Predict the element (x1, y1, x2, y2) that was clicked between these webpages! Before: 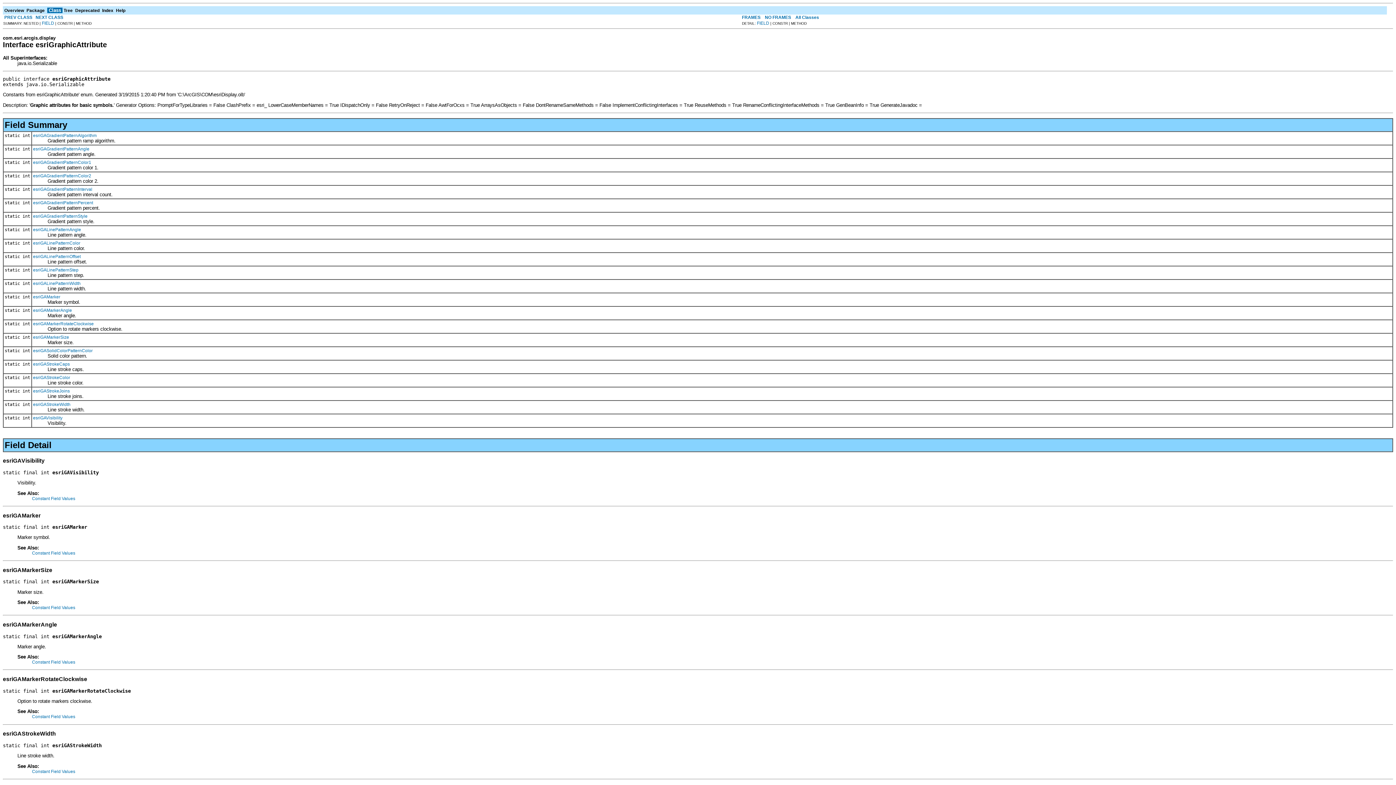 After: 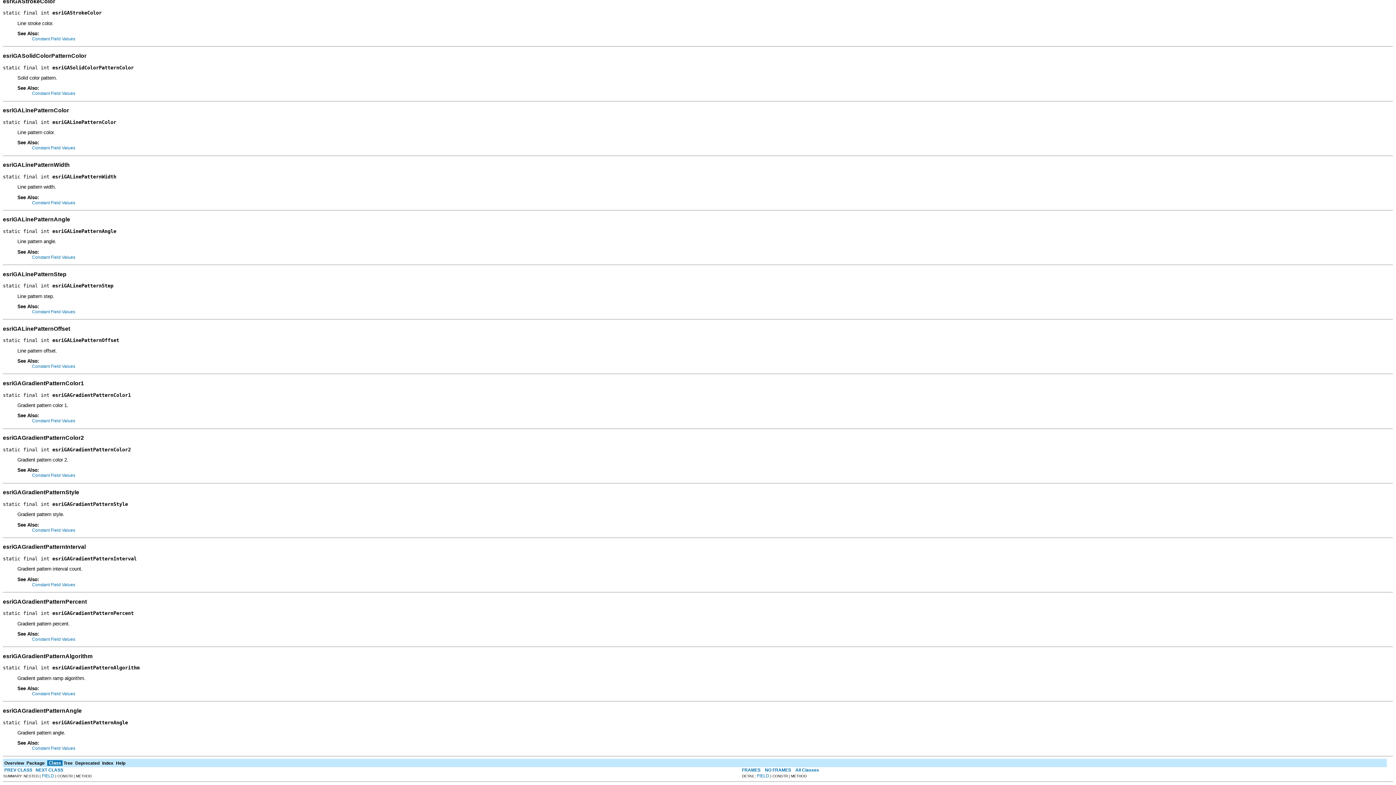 Action: label: esriGAGradientPatternPercent bbox: (33, 200, 93, 205)